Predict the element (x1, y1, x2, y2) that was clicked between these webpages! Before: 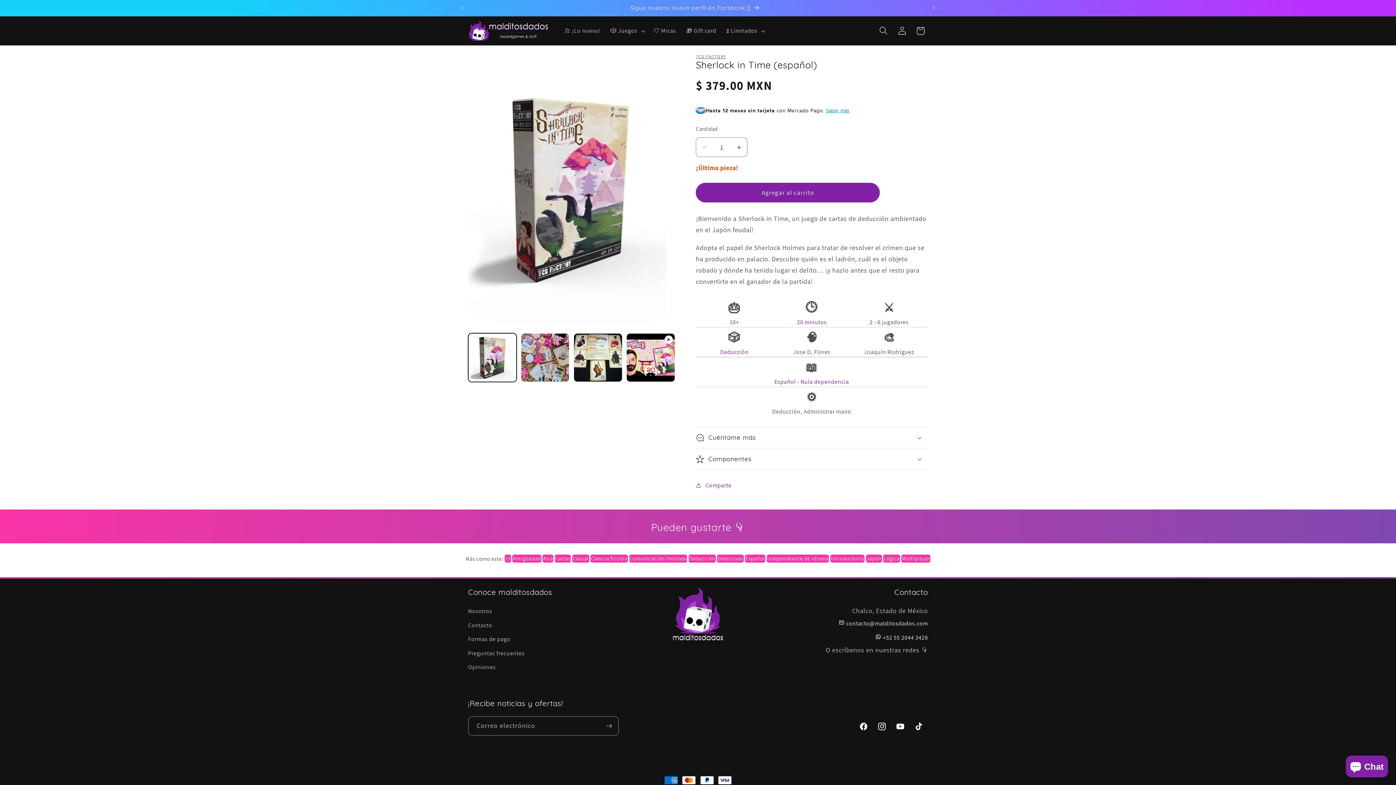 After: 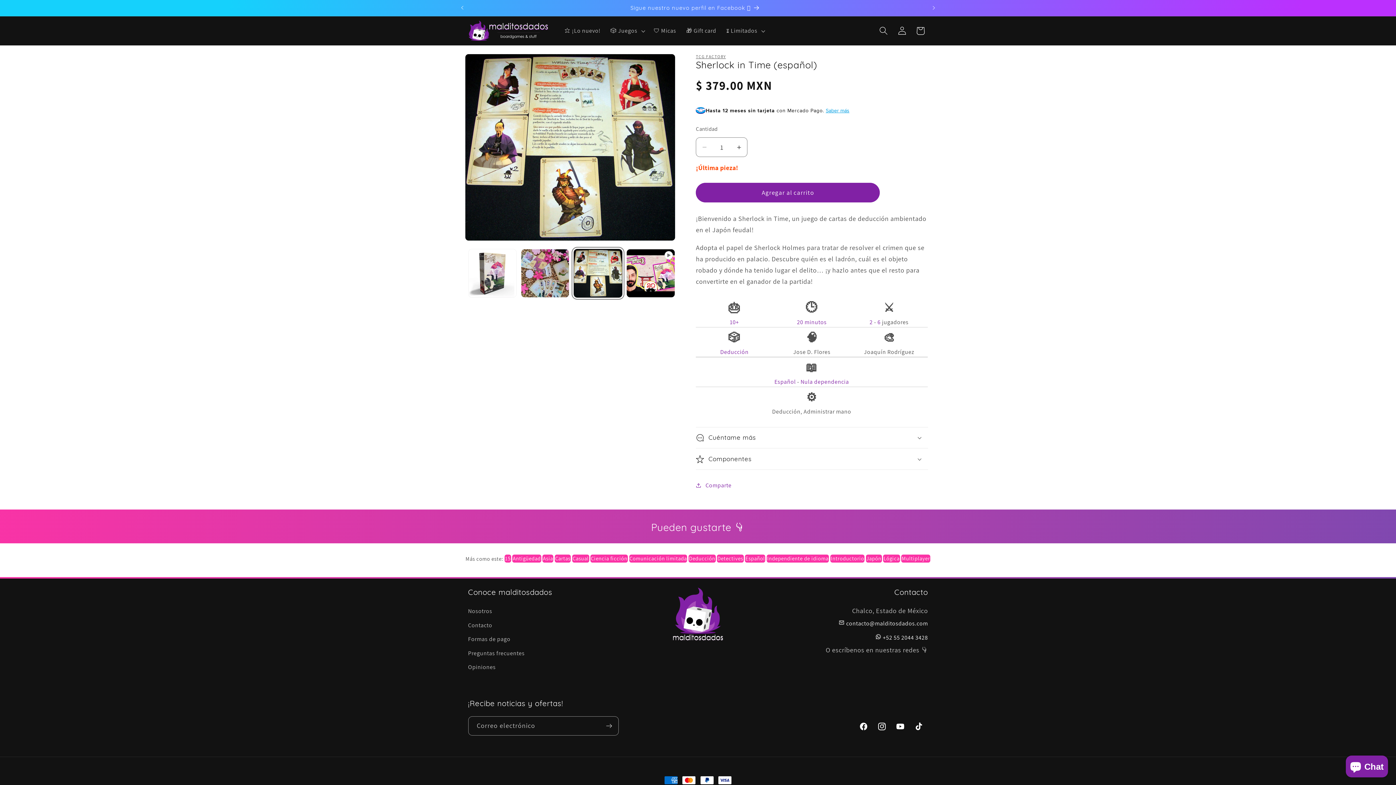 Action: bbox: (573, 333, 622, 382) label: Cargar la imagen 3 en la vista de la galería